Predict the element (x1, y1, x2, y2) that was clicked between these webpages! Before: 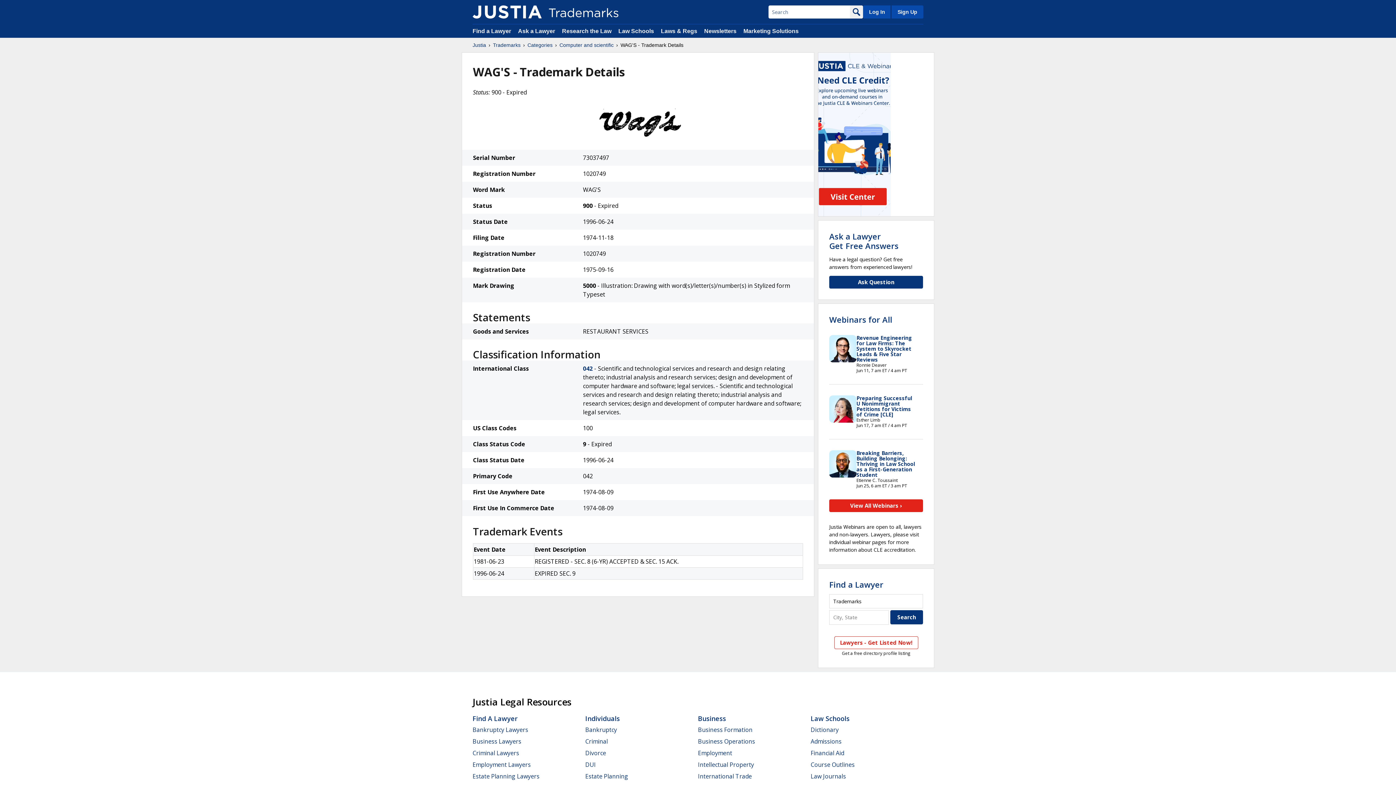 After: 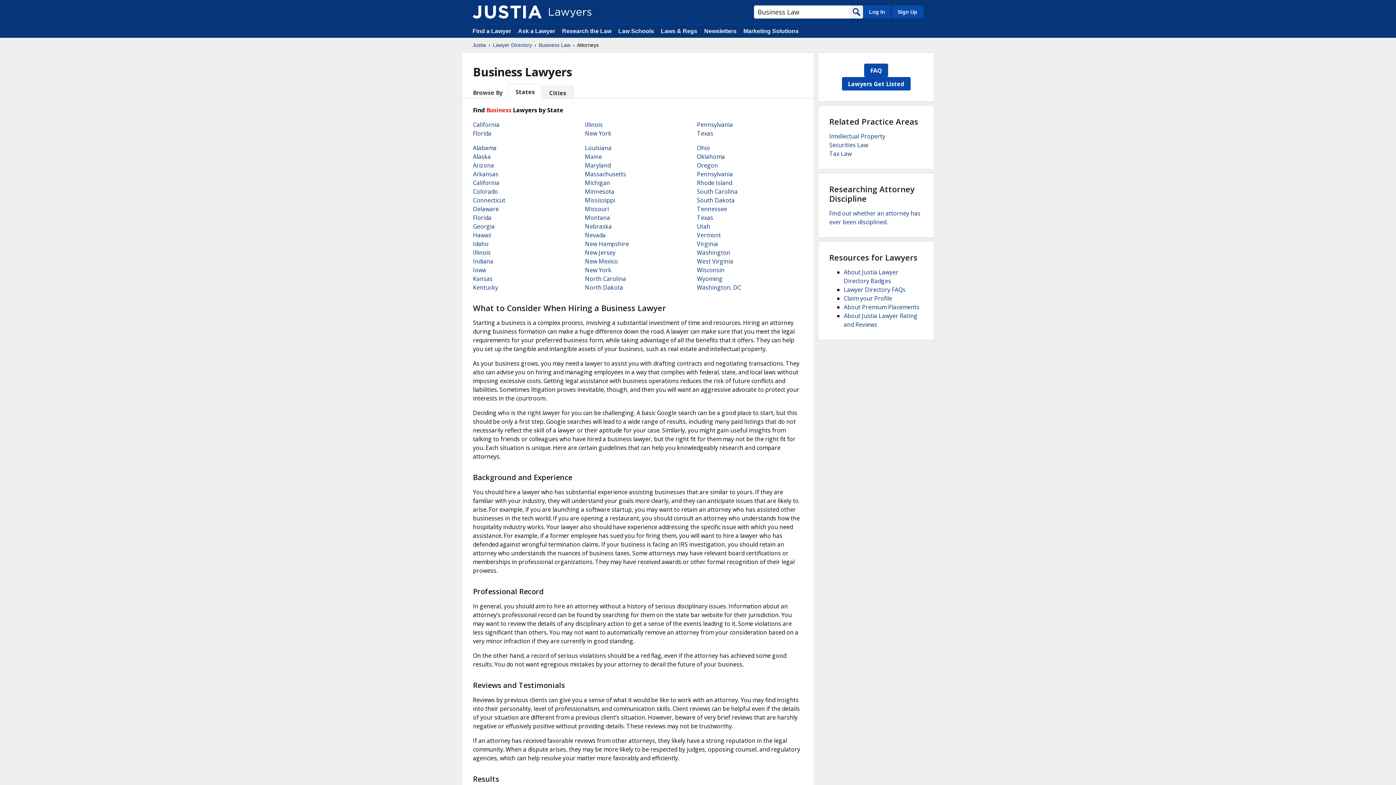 Action: label: Business Lawyers bbox: (472, 737, 521, 745)